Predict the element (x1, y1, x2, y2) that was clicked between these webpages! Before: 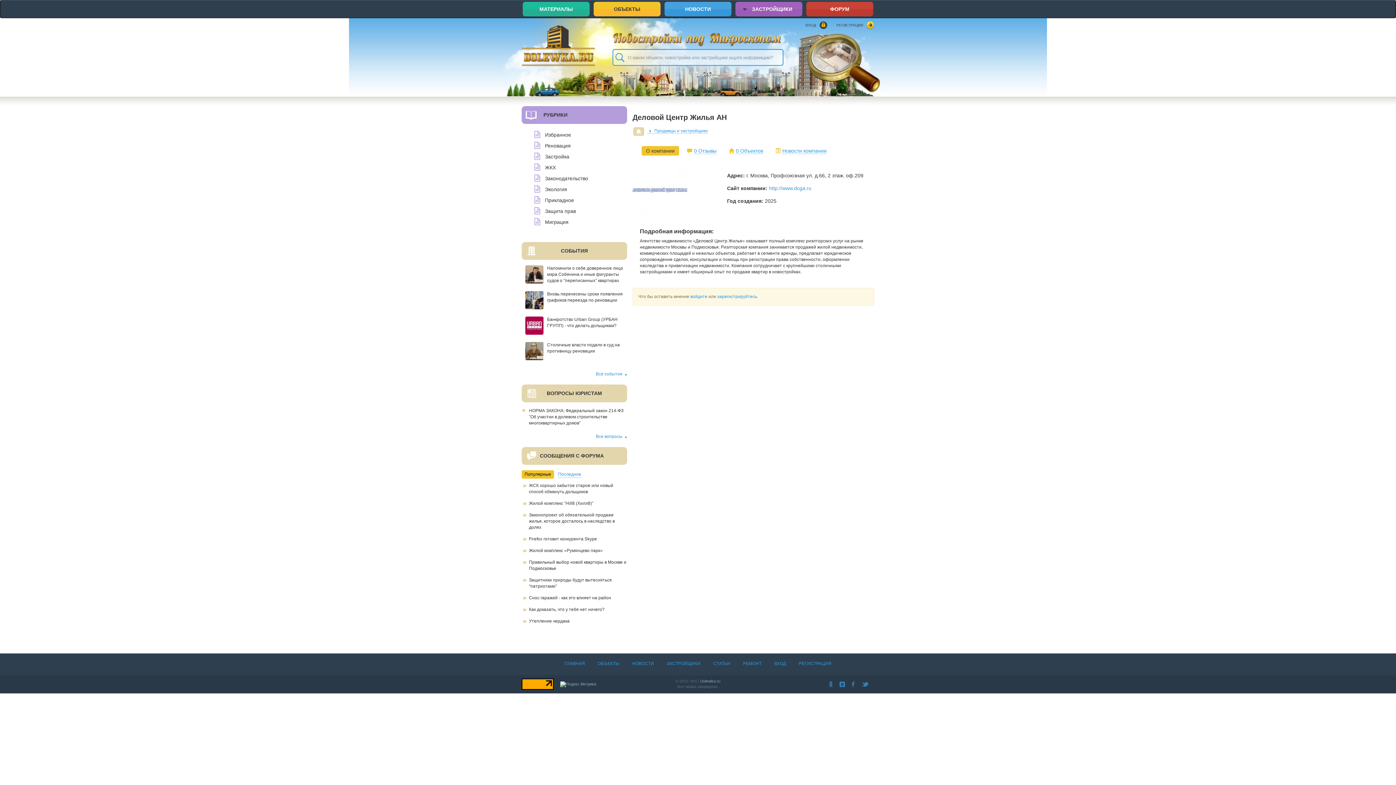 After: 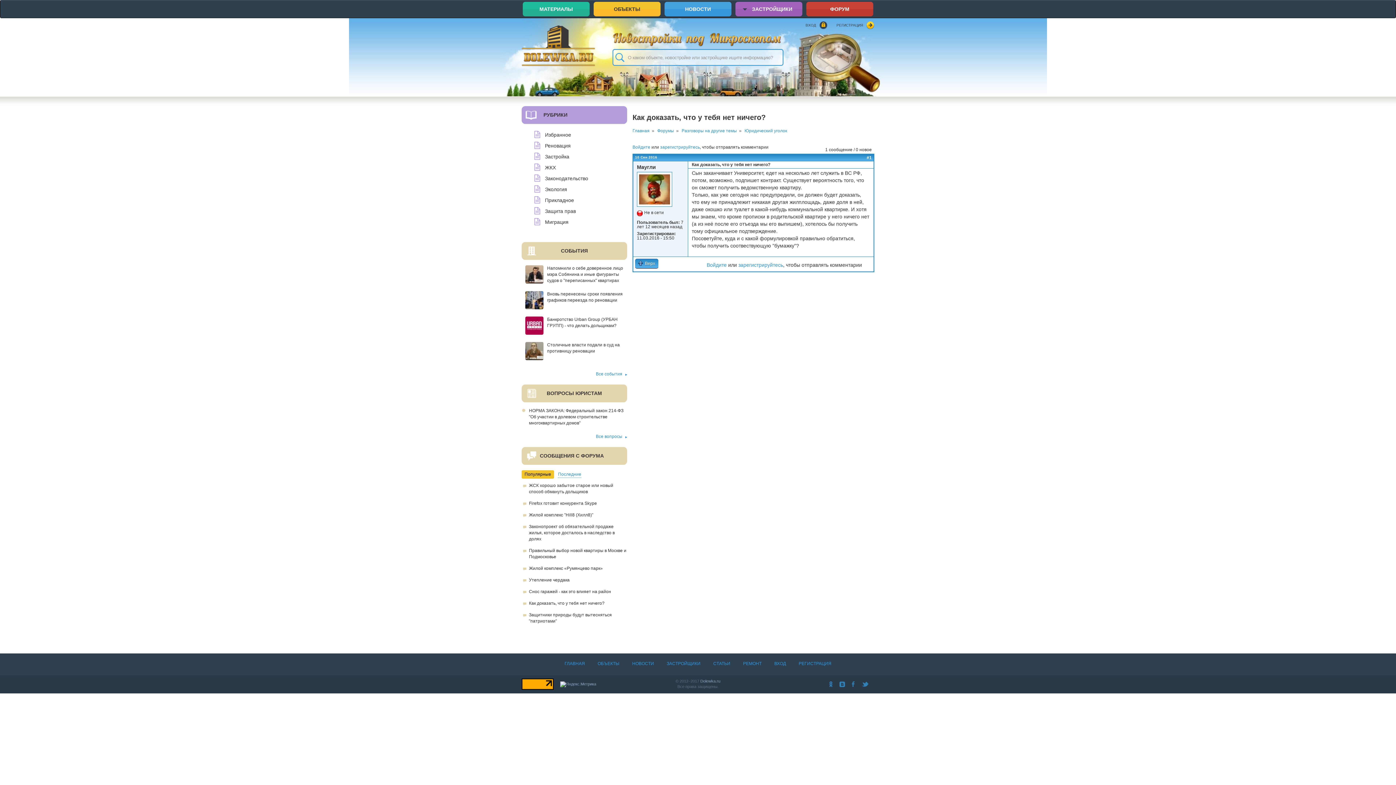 Action: label: Как доказать, что у тебя нет ничего? bbox: (529, 606, 627, 613)